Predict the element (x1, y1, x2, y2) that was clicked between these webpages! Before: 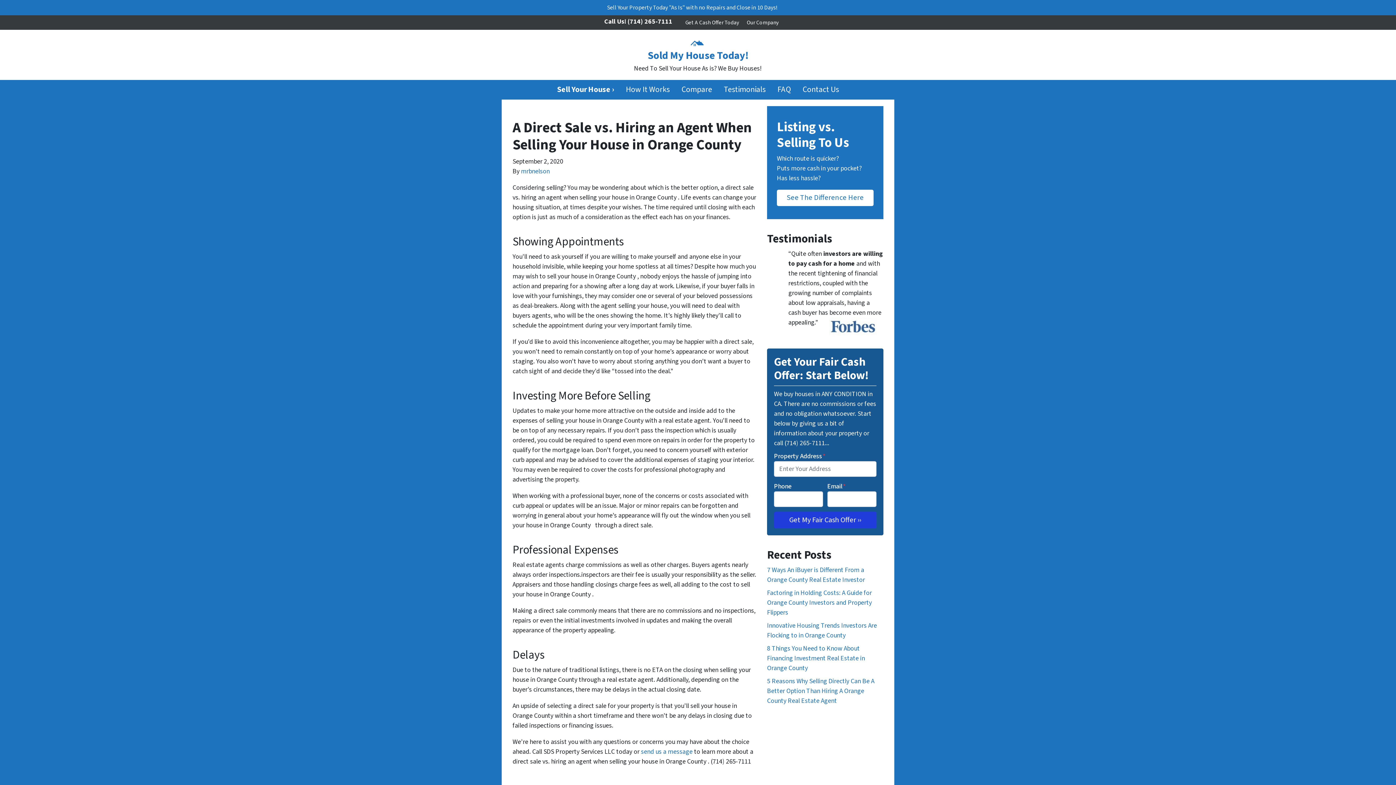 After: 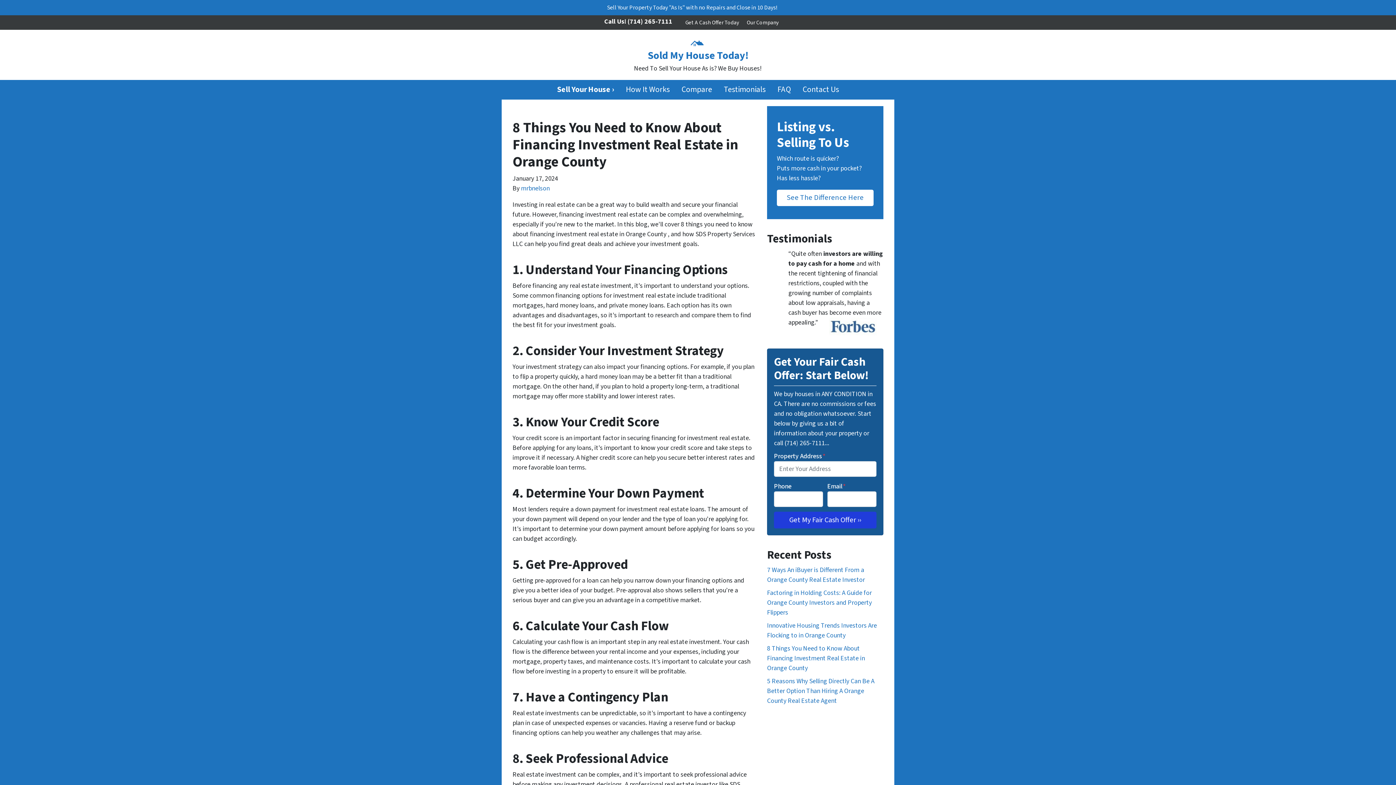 Action: bbox: (767, 644, 865, 672) label: 8 Things You Need to Know About Financing Investment Real Estate in Orange County